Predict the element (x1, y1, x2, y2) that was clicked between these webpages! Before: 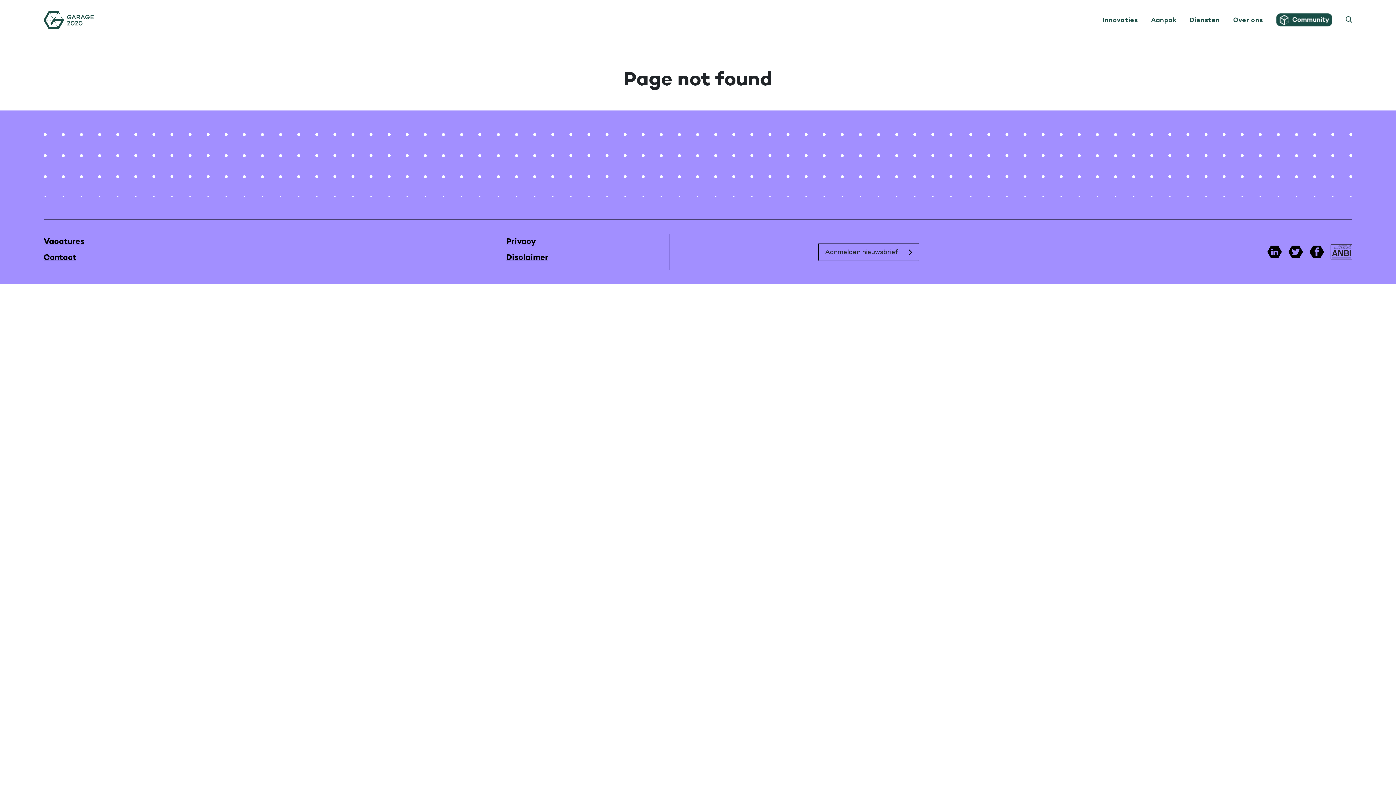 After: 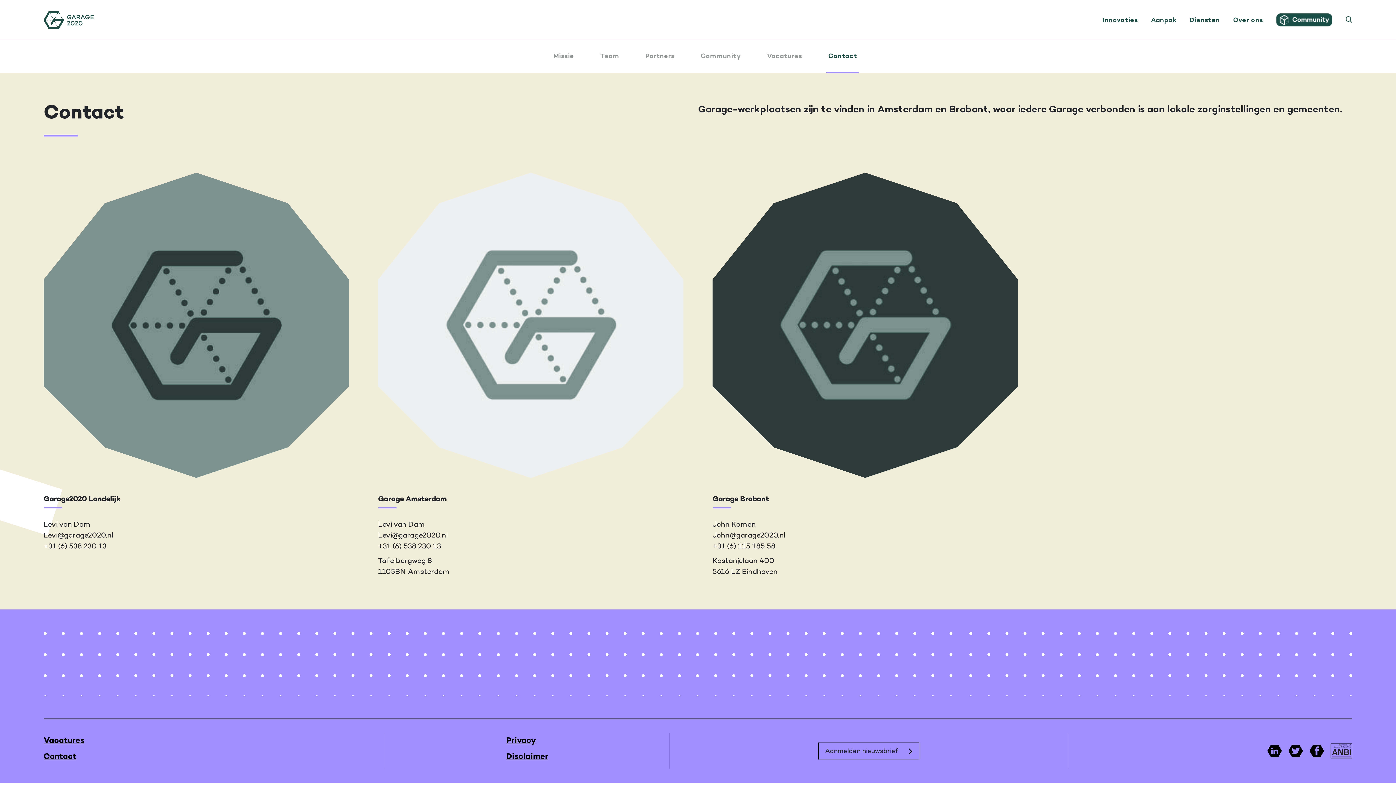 Action: bbox: (43, 253, 76, 262) label: Contact